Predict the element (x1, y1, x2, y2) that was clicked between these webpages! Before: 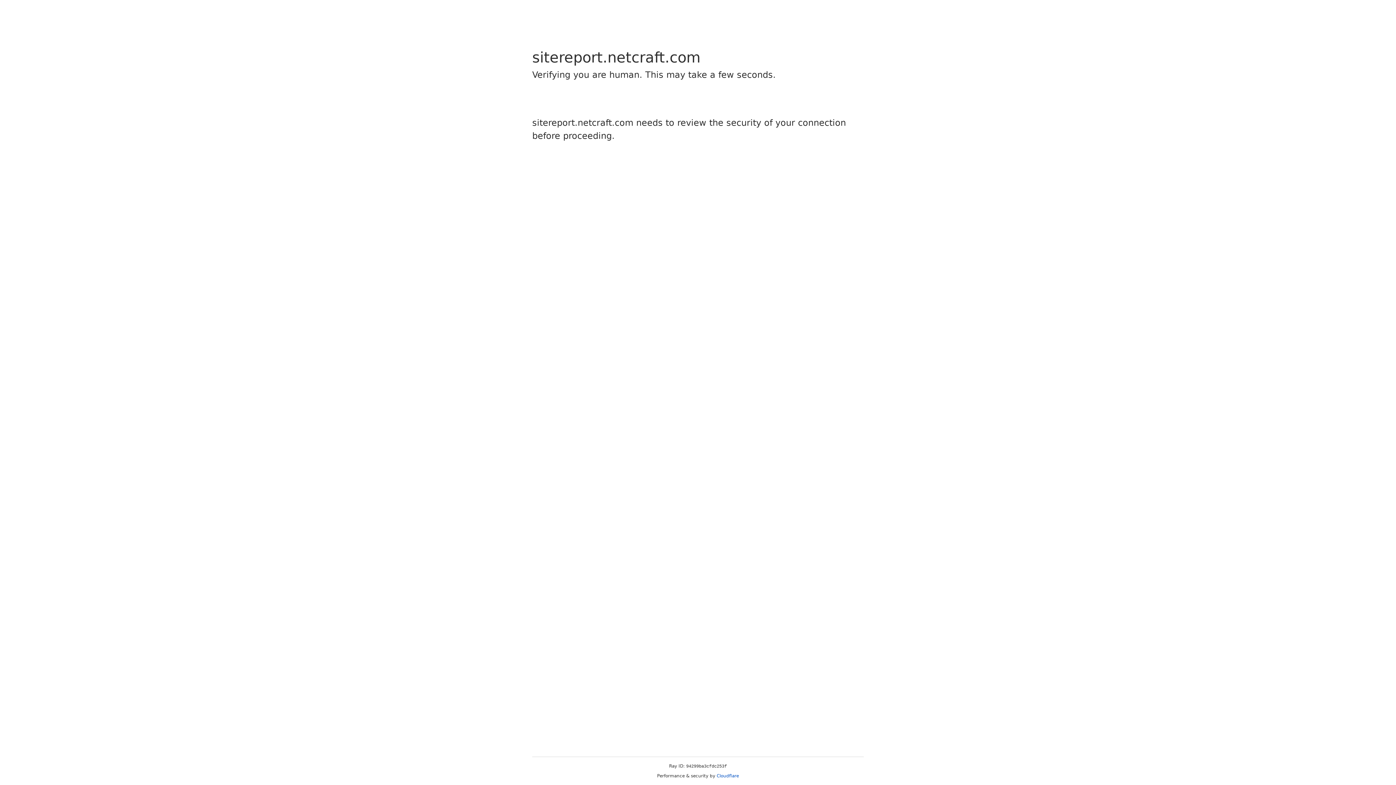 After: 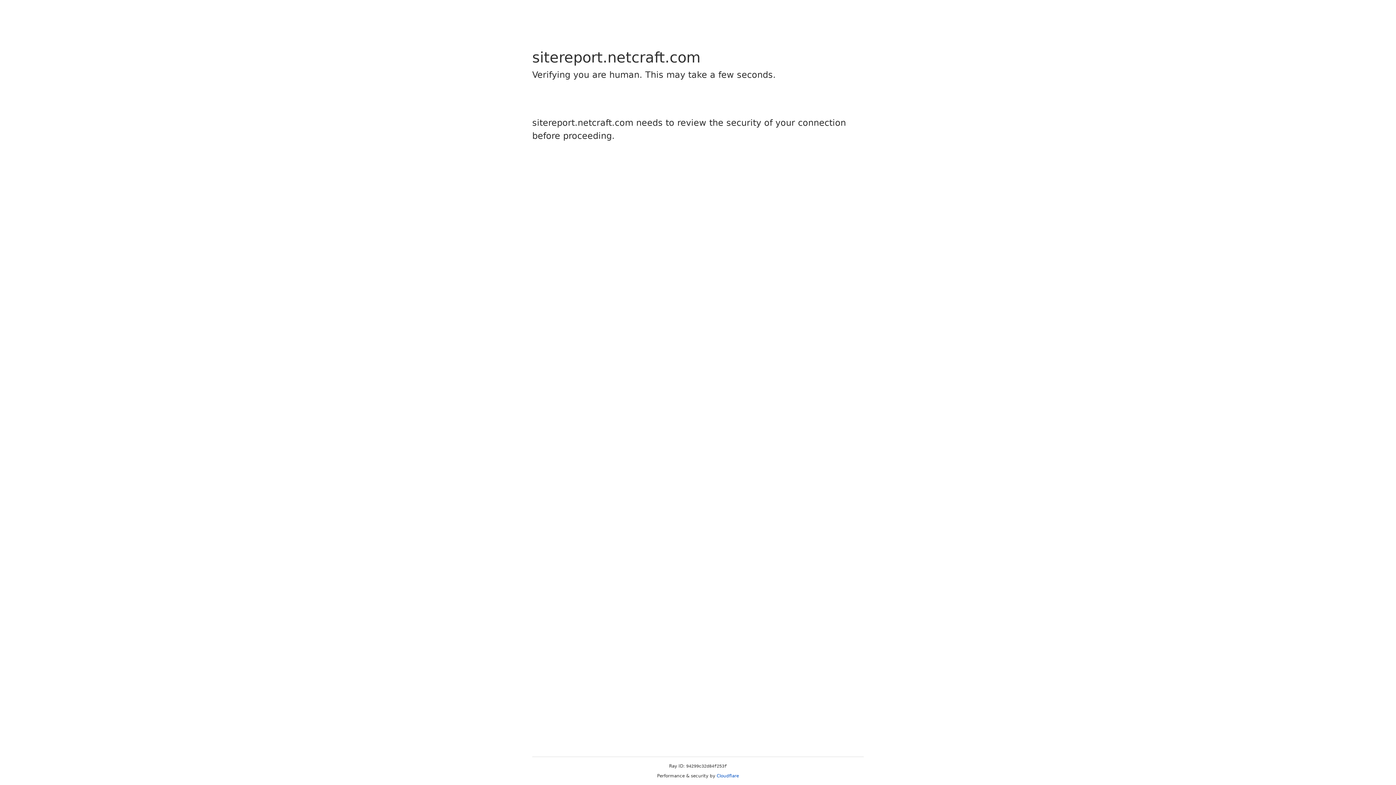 Action: label: Cloudflare bbox: (716, 773, 739, 778)